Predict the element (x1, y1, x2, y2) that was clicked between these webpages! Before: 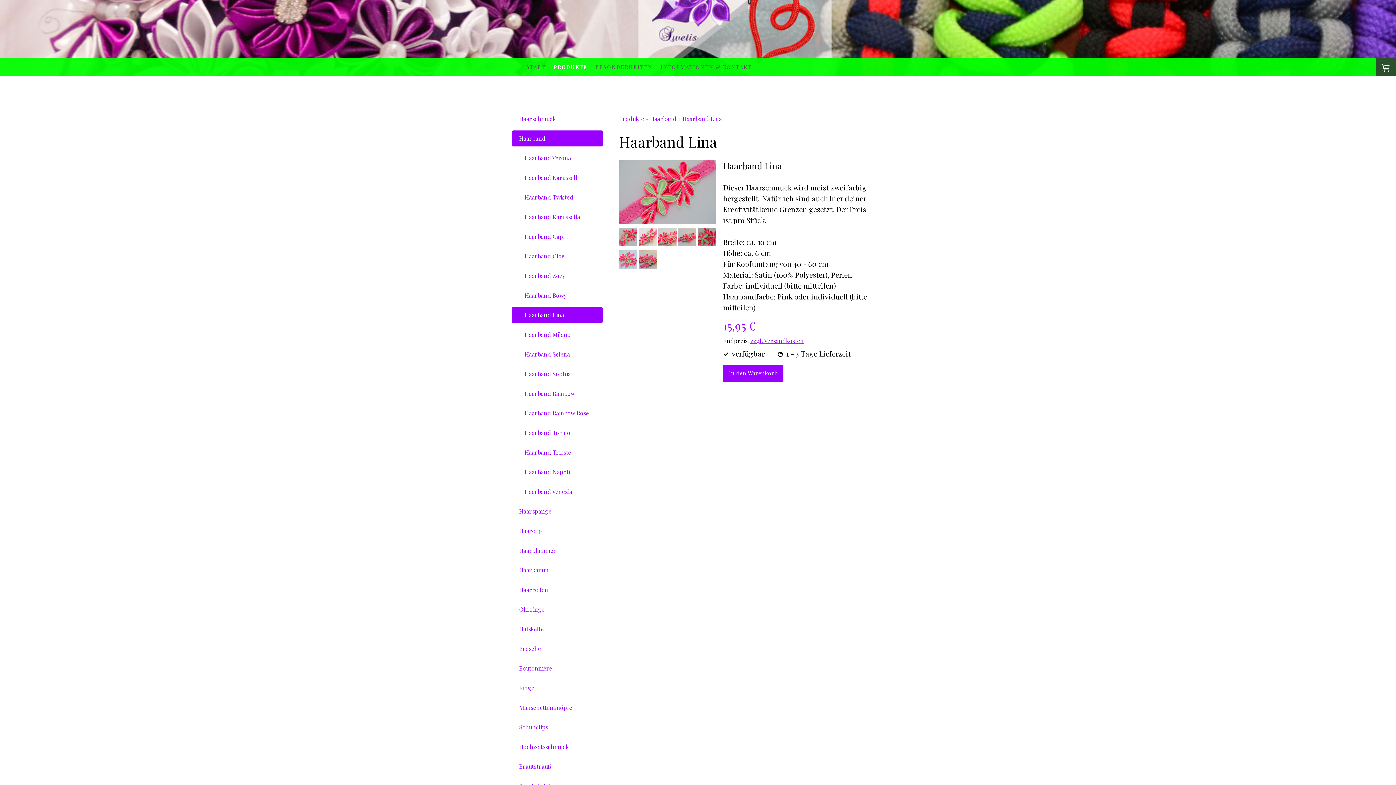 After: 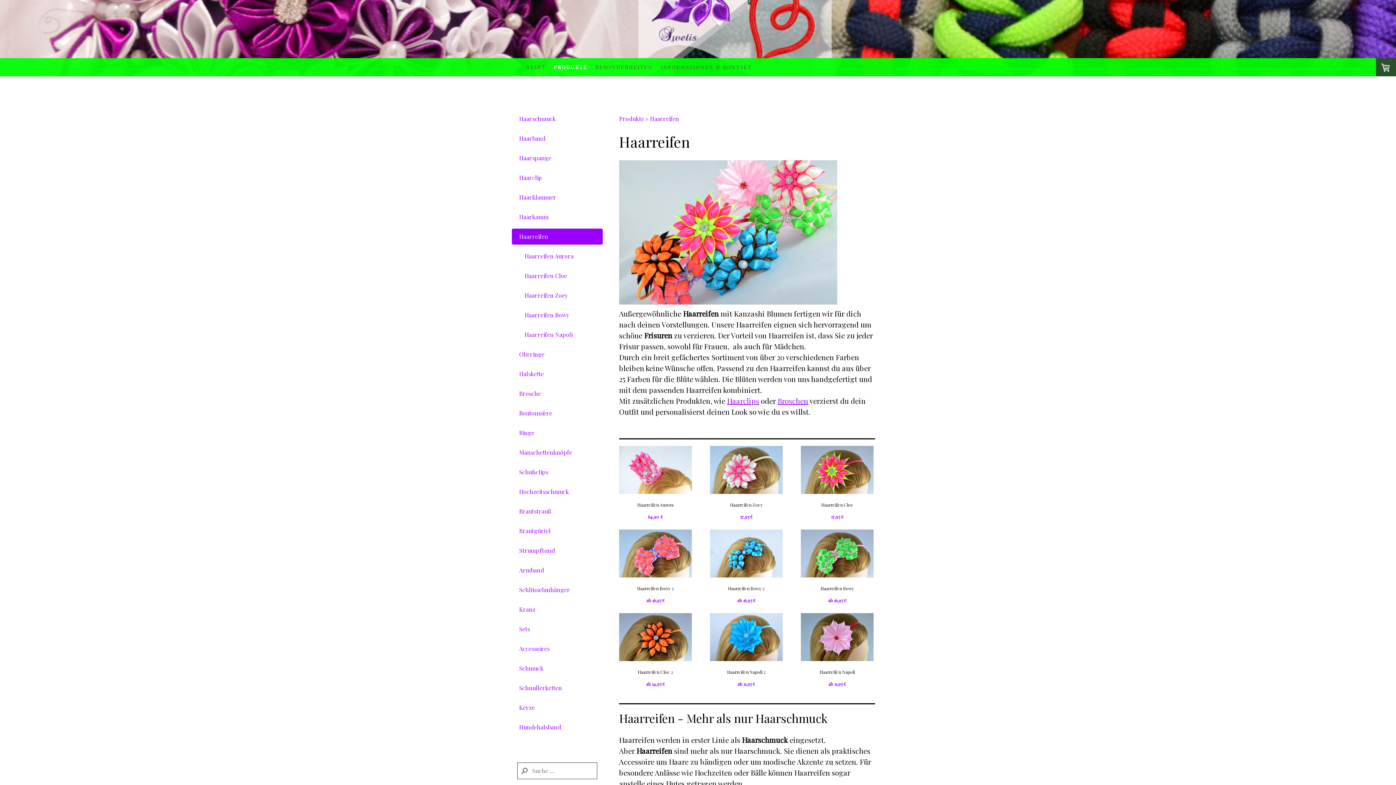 Action: bbox: (512, 582, 602, 598) label: Haarreifen